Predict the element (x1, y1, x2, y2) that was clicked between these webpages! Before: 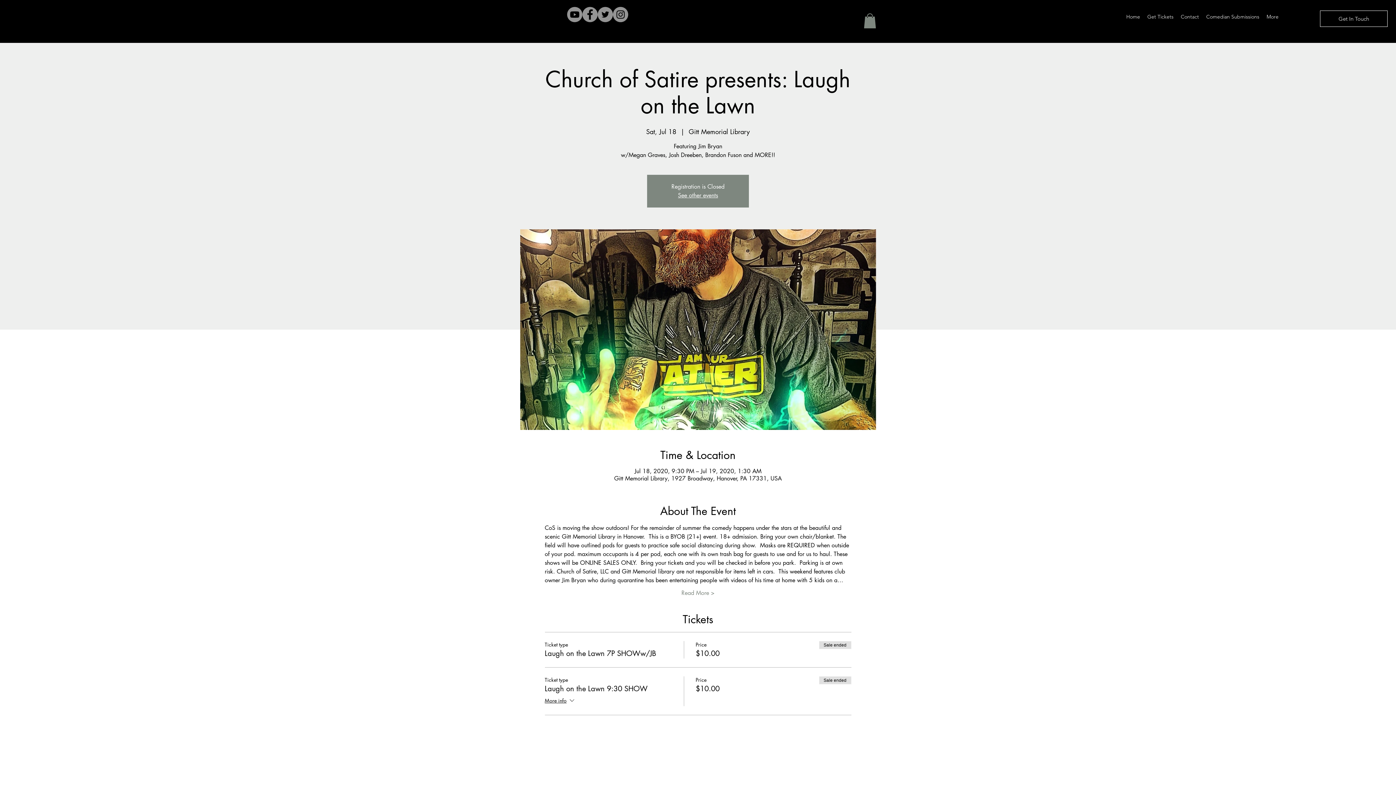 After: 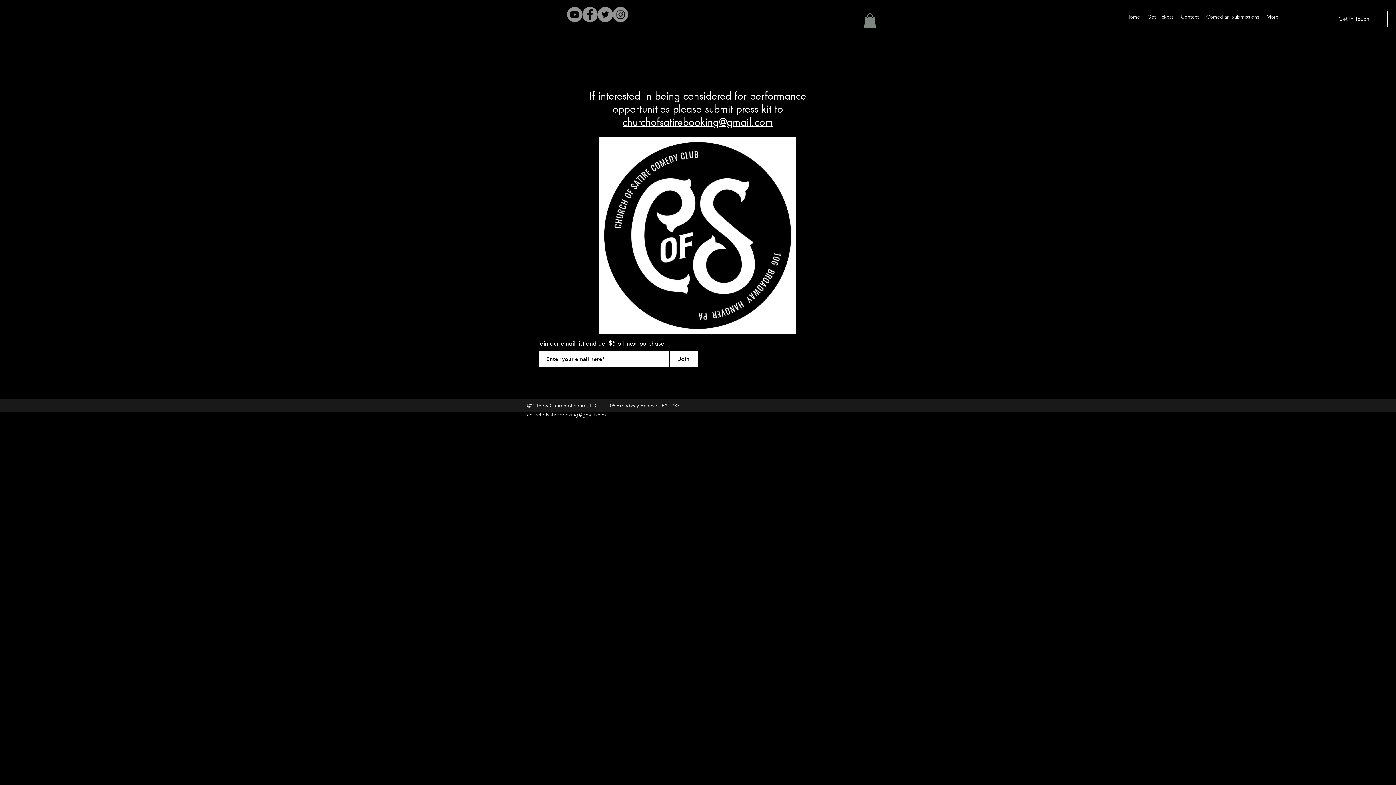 Action: label: Comedian Submissions bbox: (1202, 11, 1263, 22)